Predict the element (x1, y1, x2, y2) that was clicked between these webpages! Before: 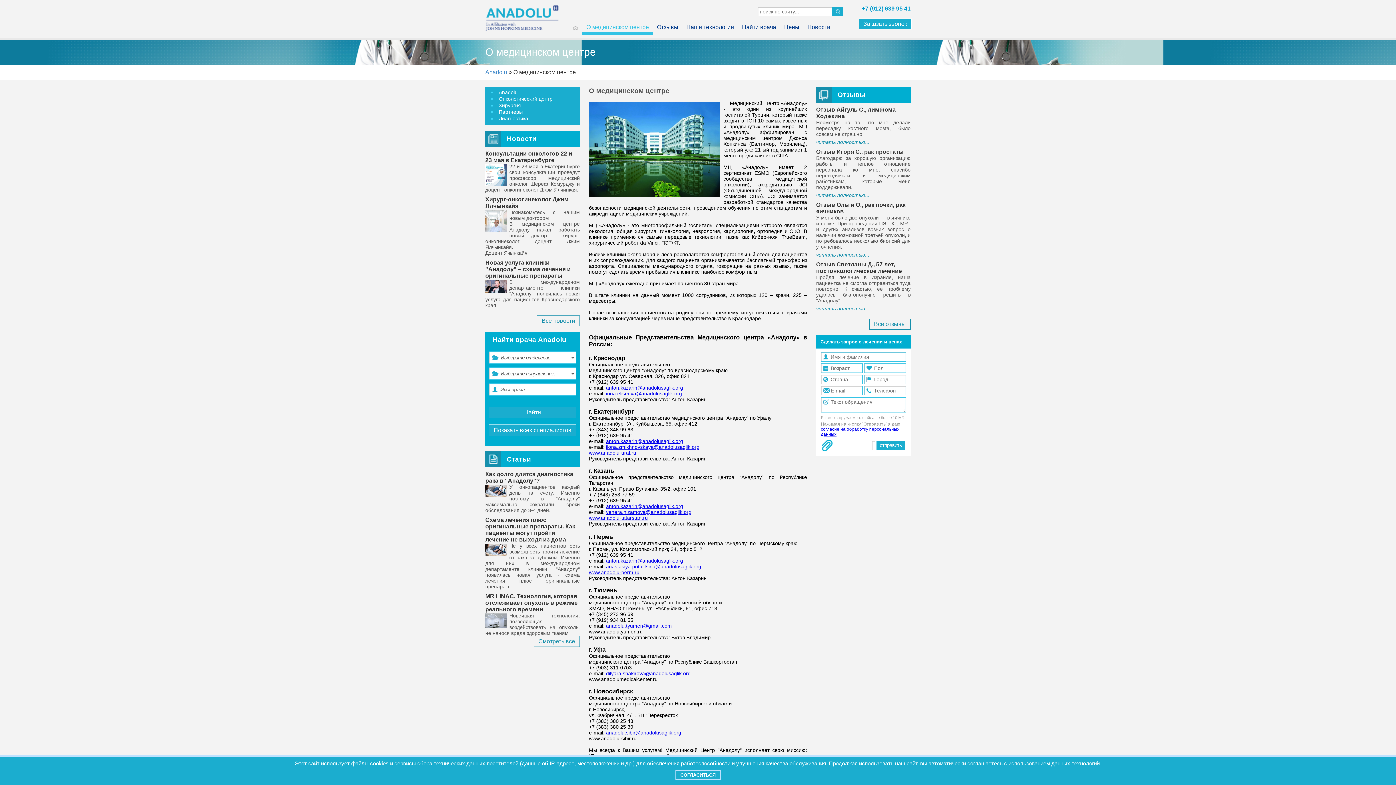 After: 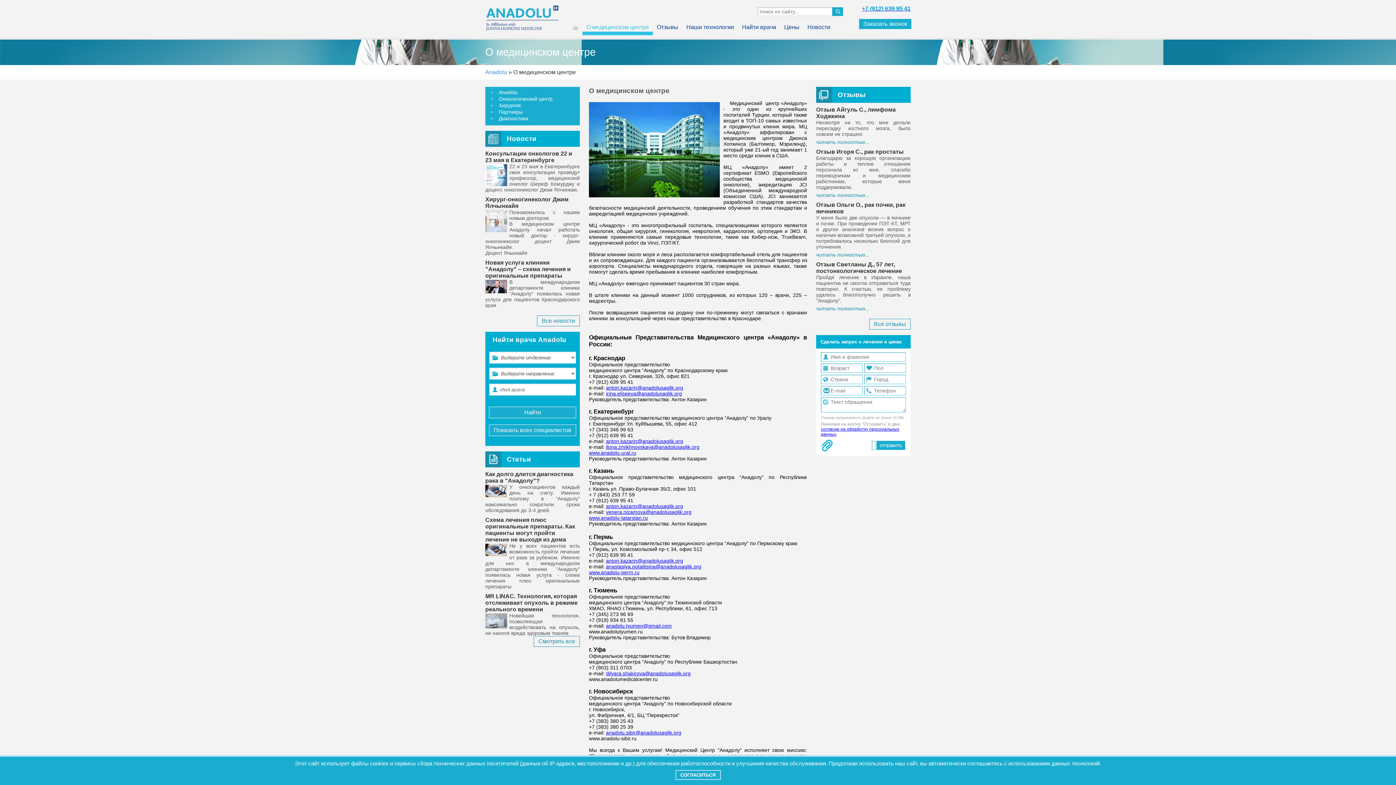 Action: label: anton.kazarin@anadolusaglik.org bbox: (606, 385, 683, 390)